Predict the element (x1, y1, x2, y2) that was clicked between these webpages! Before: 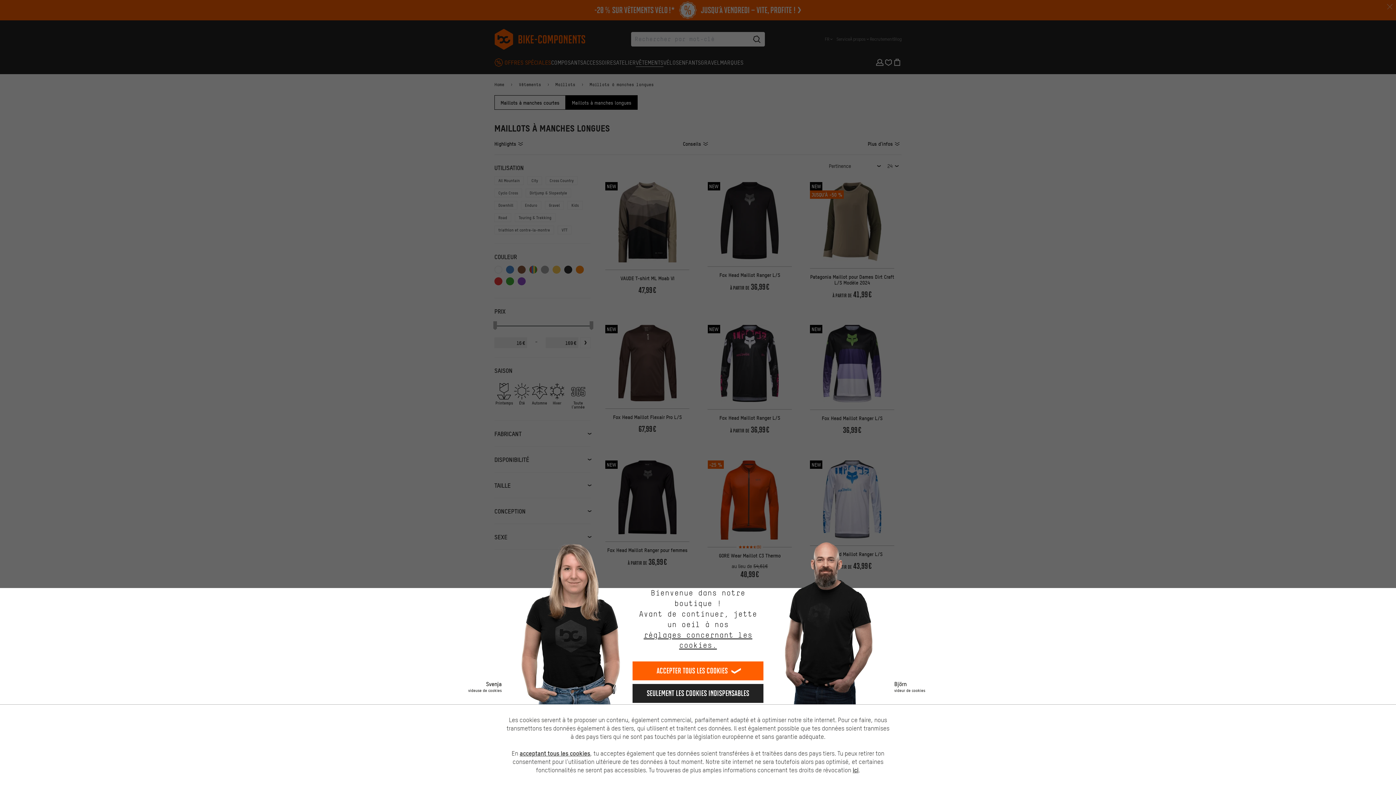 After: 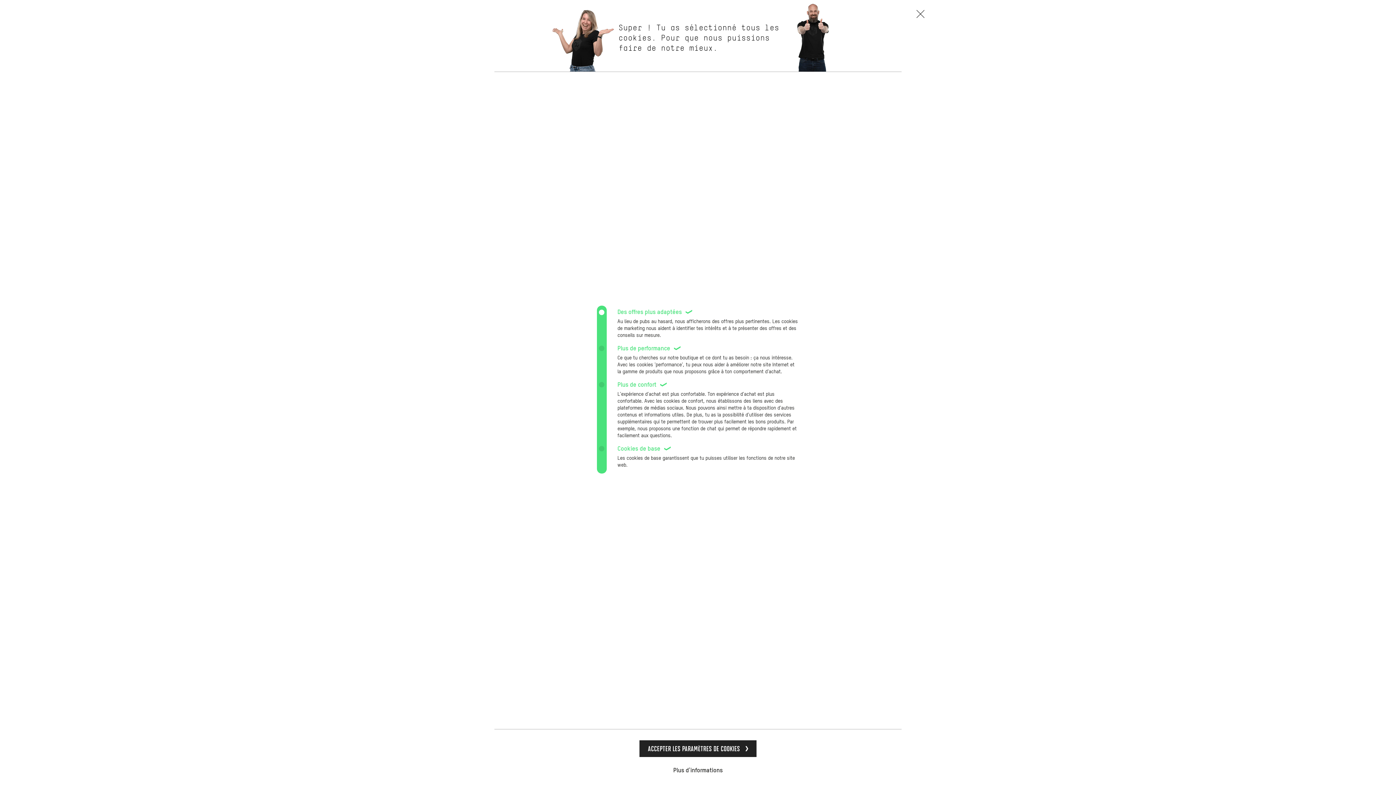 Action: bbox: (632, 630, 763, 650) label: réglages concernant les cookies.